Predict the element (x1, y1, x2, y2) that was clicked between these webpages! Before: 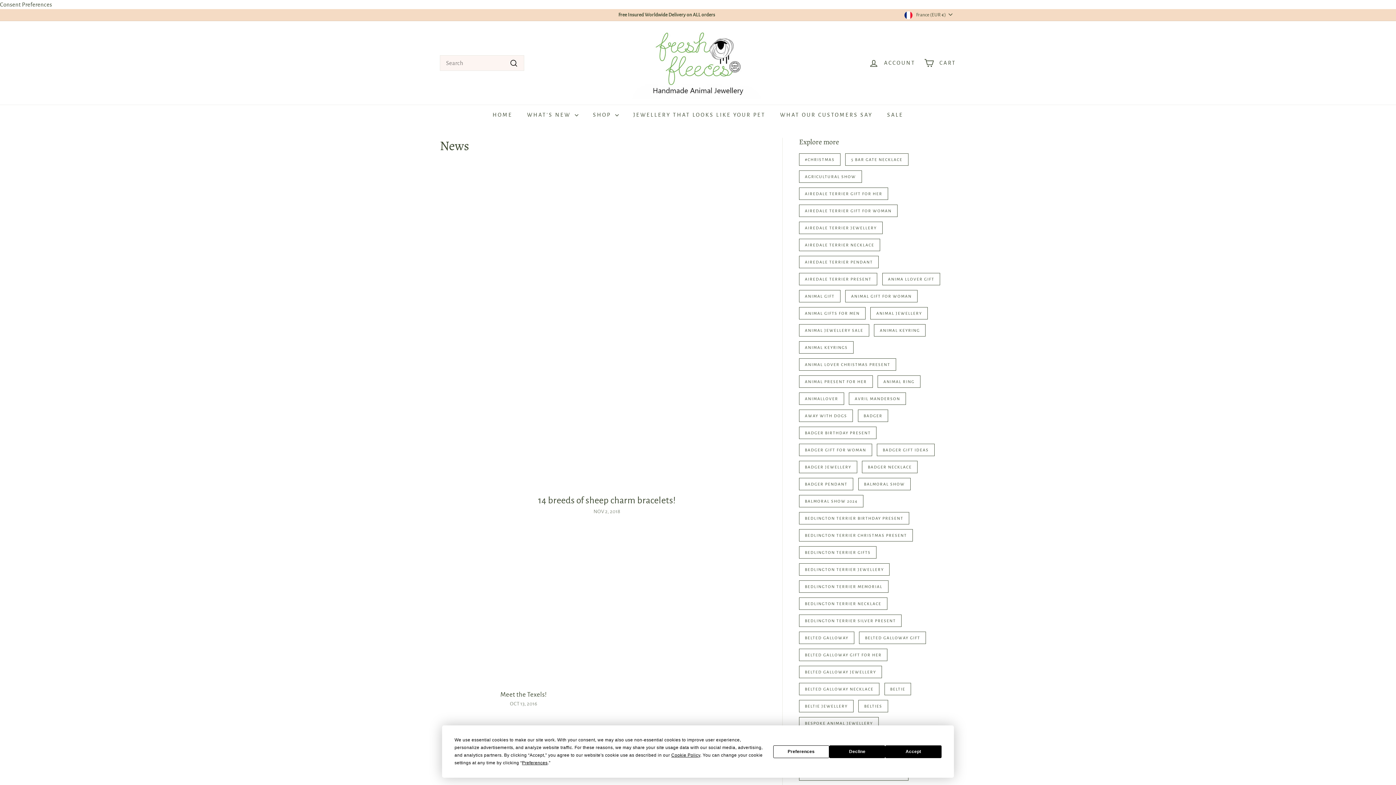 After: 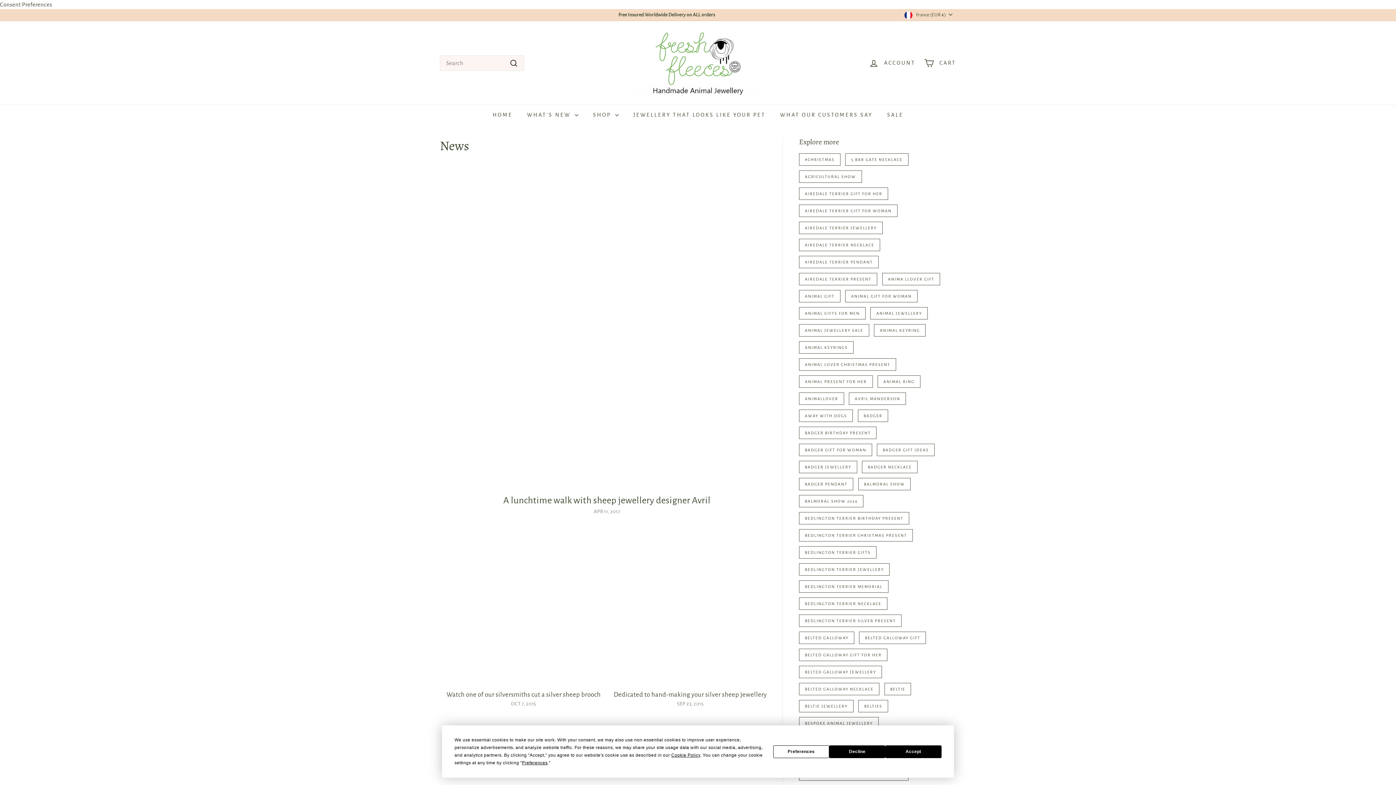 Action: label: AVRIL MANDERSON bbox: (849, 392, 906, 405)